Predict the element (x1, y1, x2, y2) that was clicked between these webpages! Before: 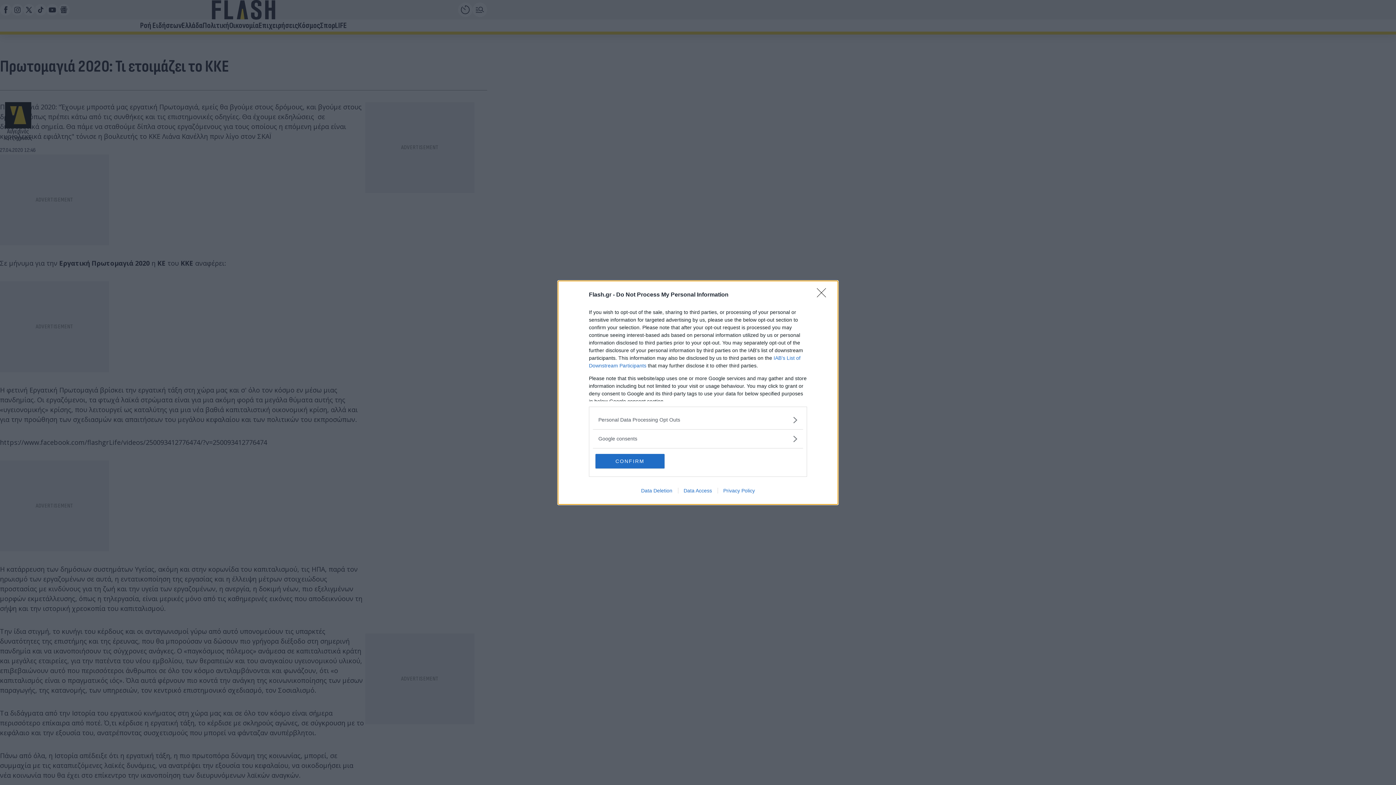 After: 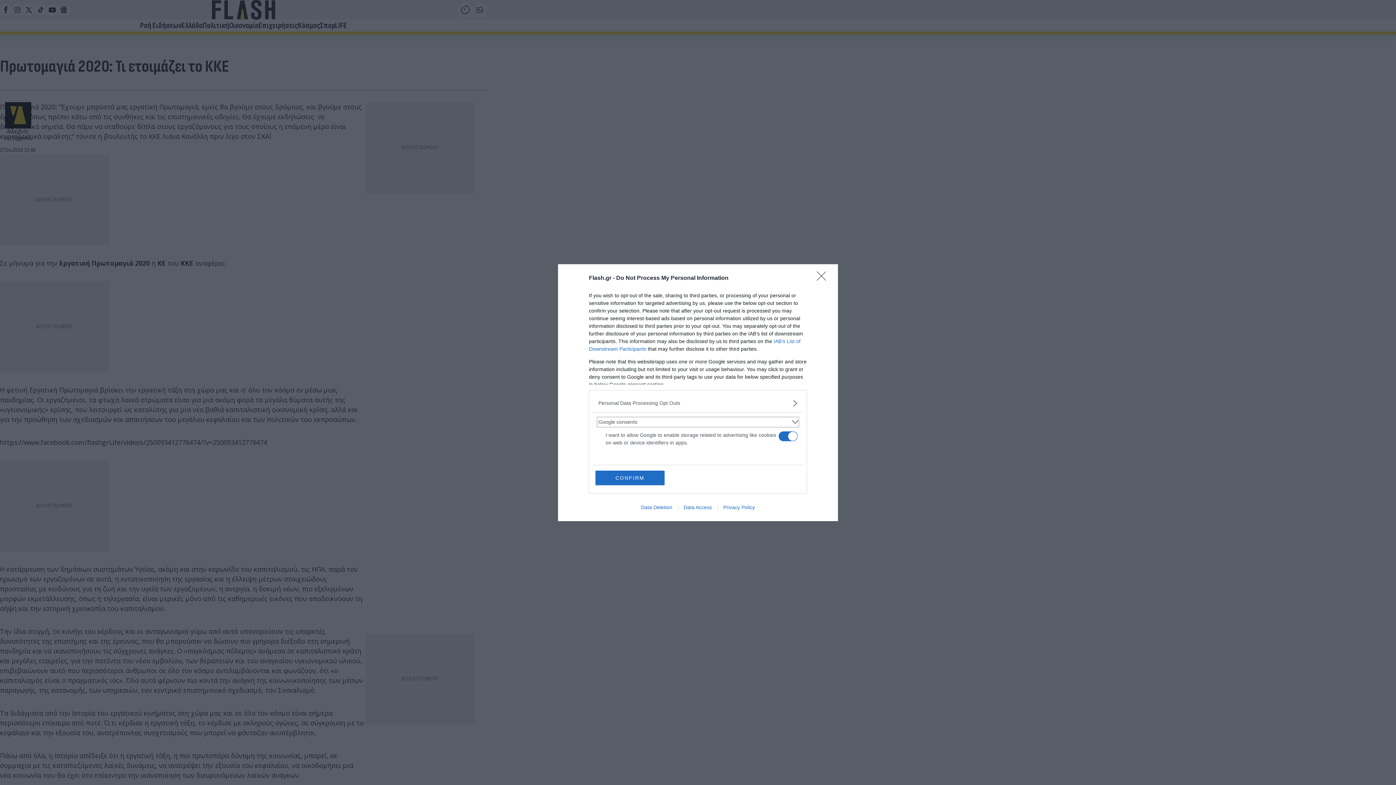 Action: bbox: (598, 435, 797, 442) label: Google consents